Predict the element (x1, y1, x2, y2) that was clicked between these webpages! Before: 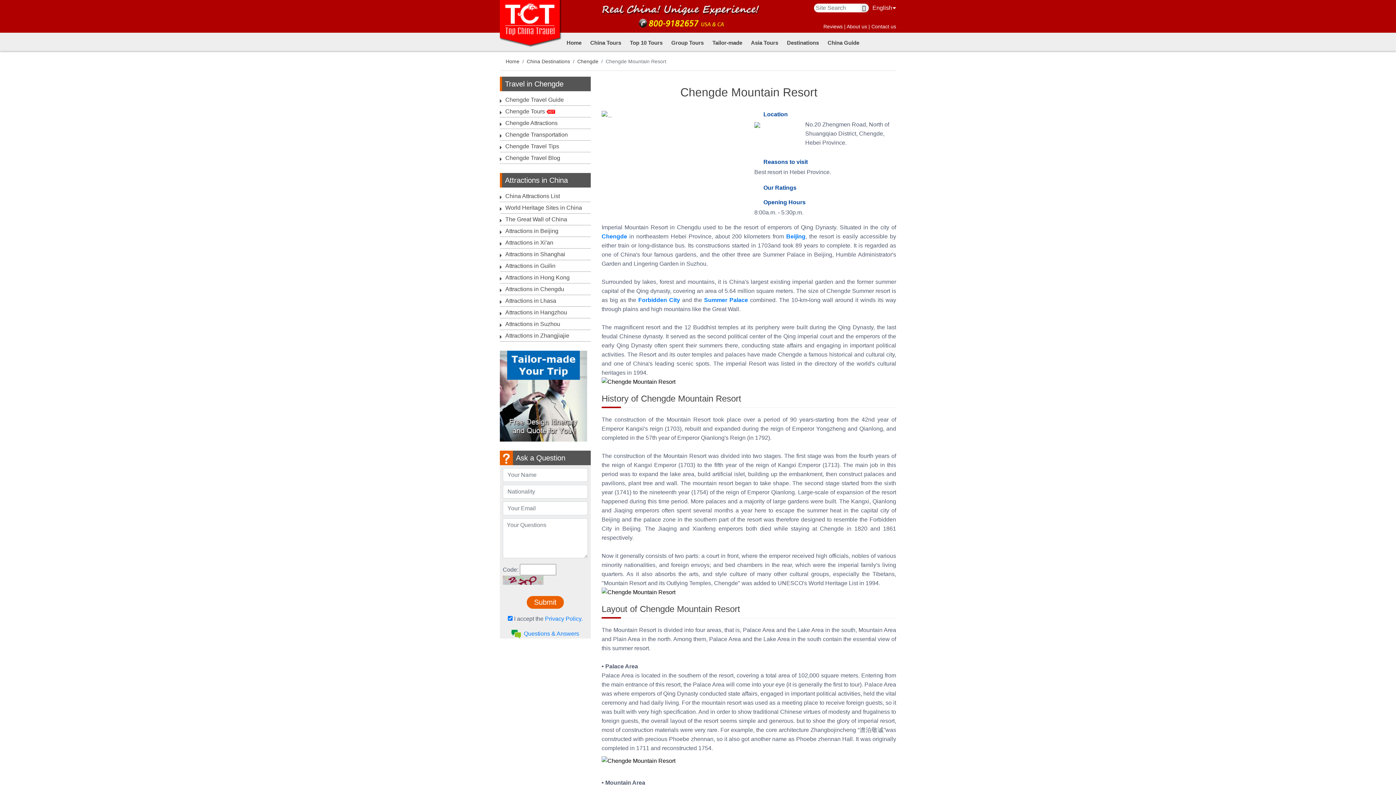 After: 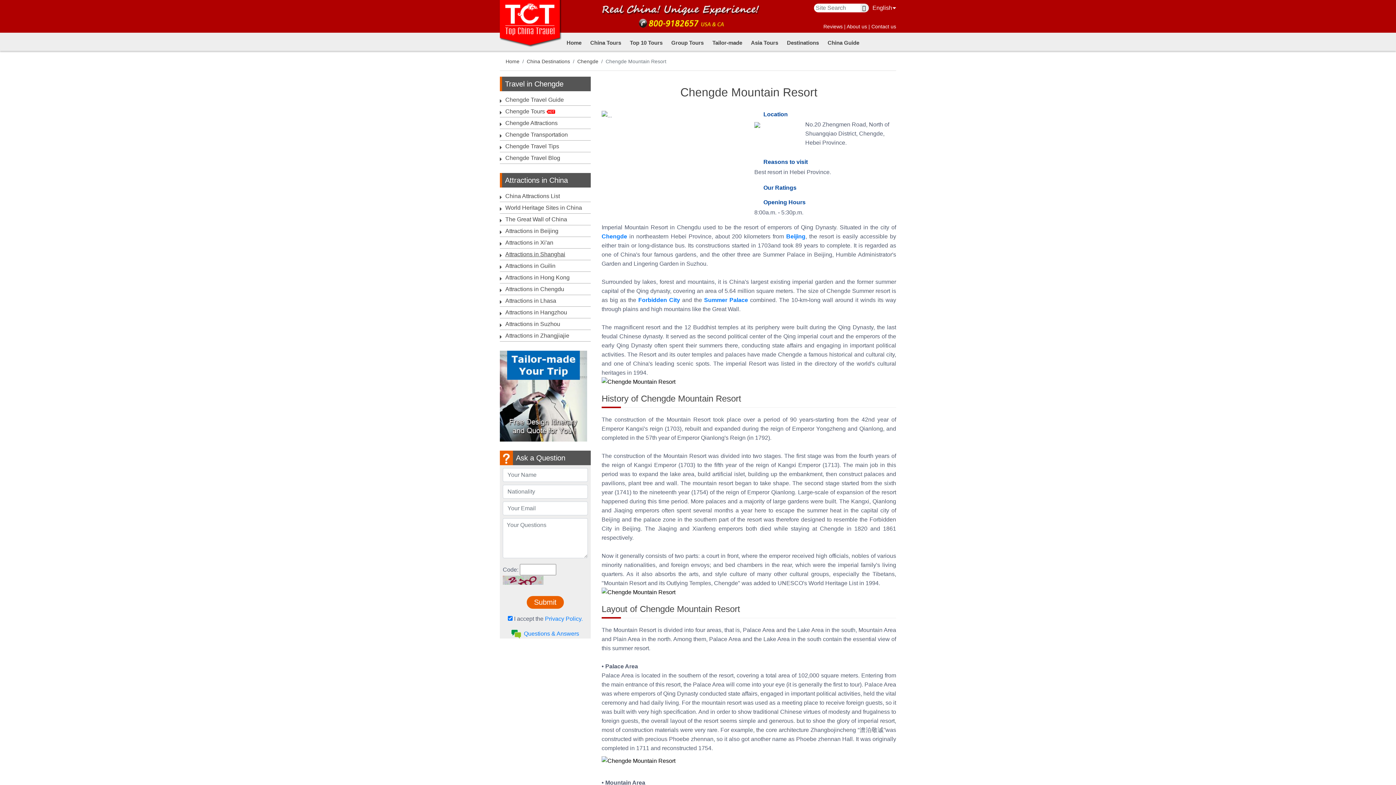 Action: label: Attractions in Shanghai bbox: (505, 251, 565, 257)